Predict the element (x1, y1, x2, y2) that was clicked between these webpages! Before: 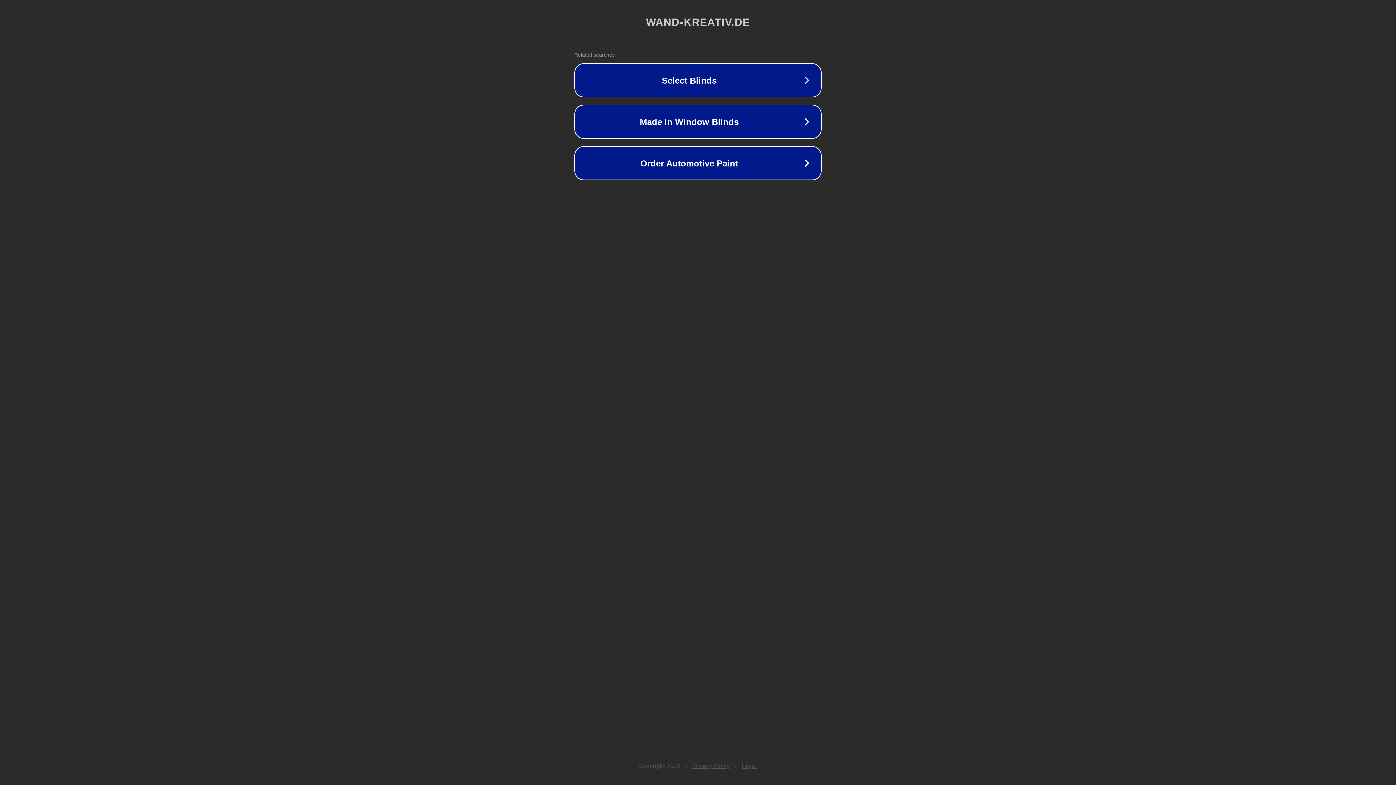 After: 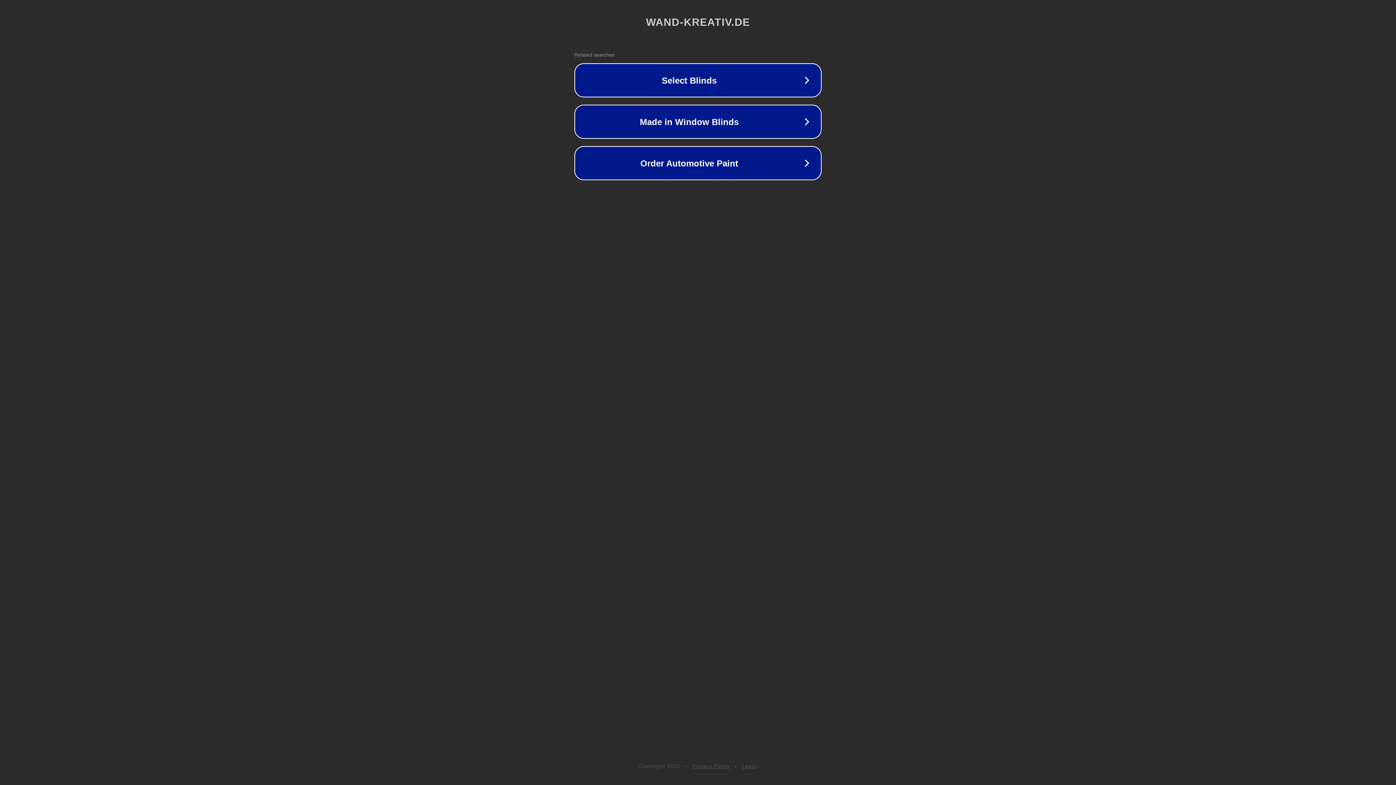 Action: label: Legal bbox: (742, 763, 757, 769)